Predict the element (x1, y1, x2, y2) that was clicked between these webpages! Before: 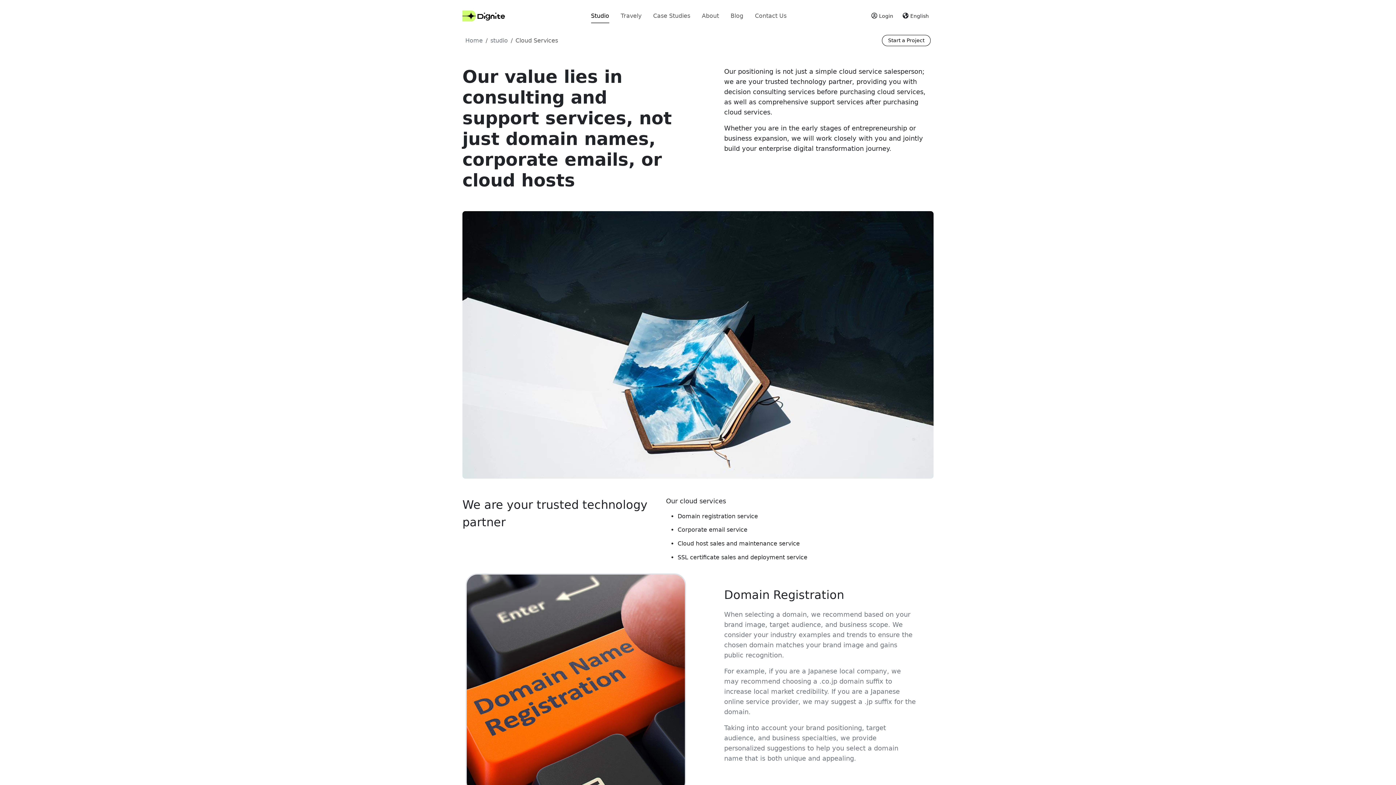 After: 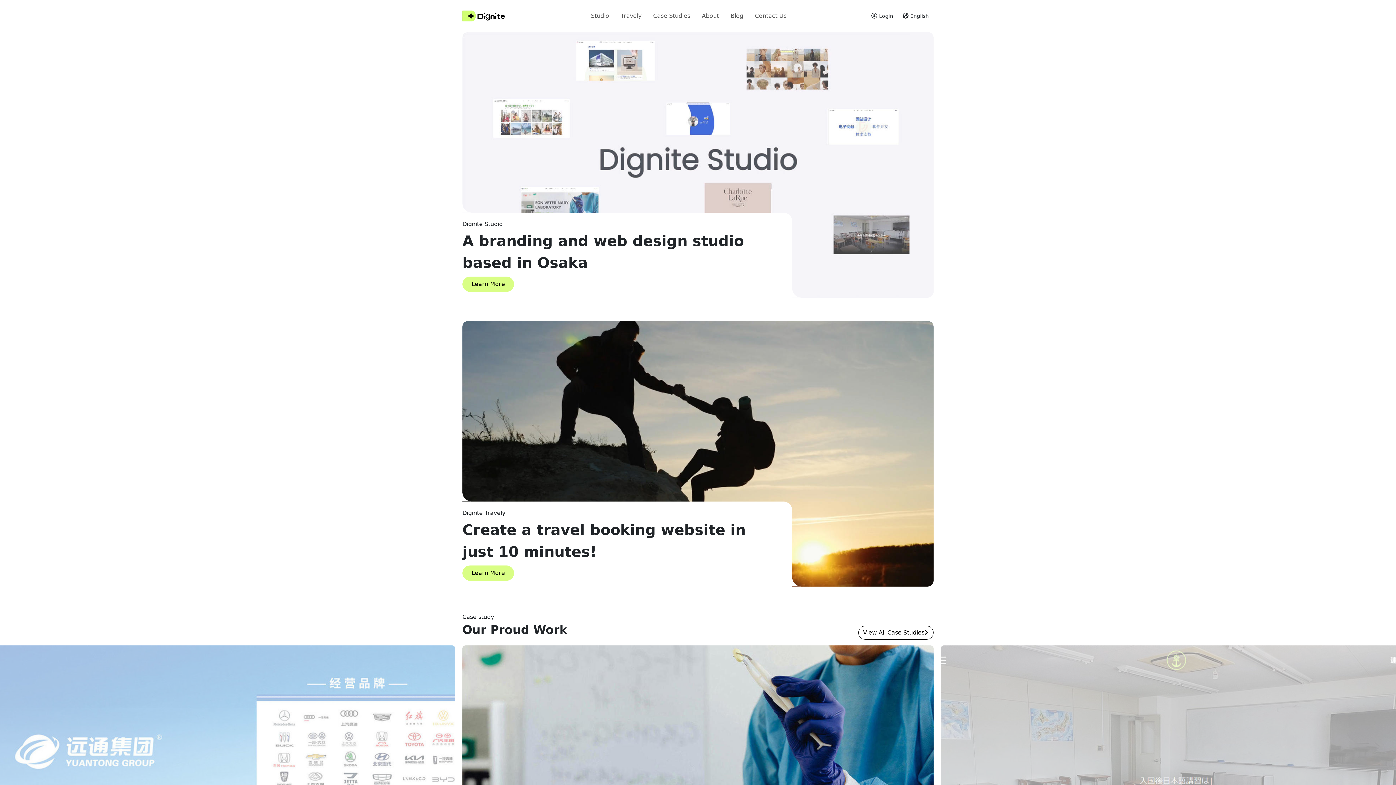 Action: bbox: (462, 8, 505, 23)